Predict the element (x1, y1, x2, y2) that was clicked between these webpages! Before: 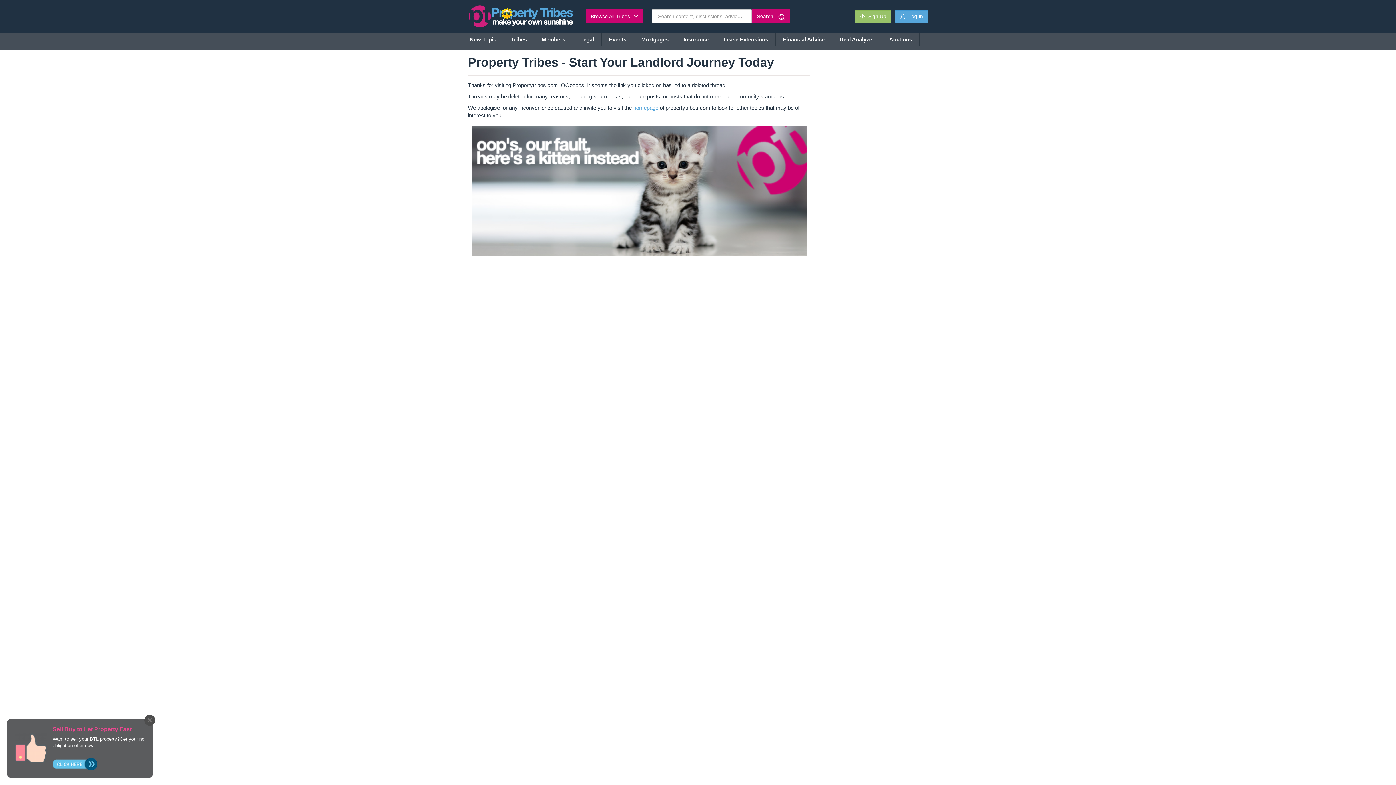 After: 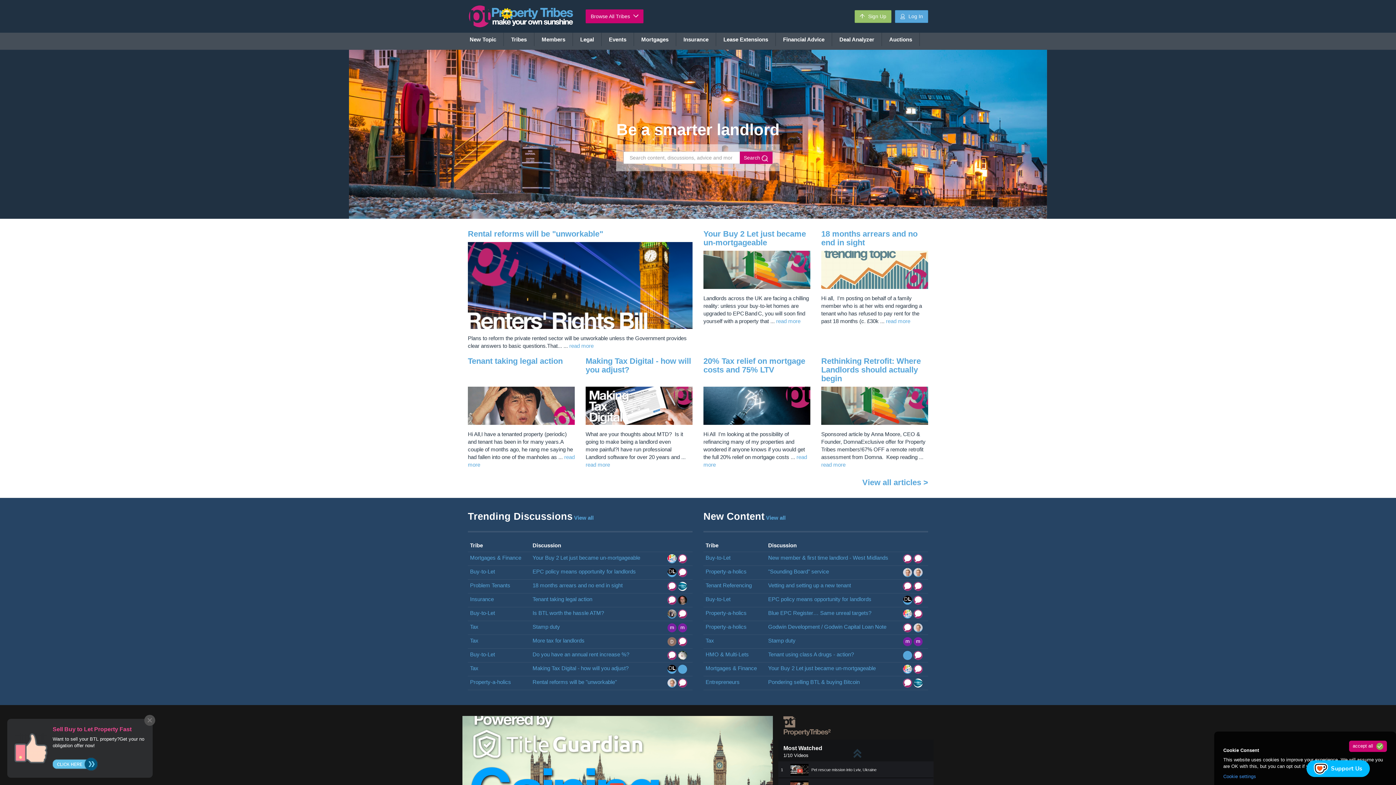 Action: label: homepage bbox: (633, 104, 658, 110)